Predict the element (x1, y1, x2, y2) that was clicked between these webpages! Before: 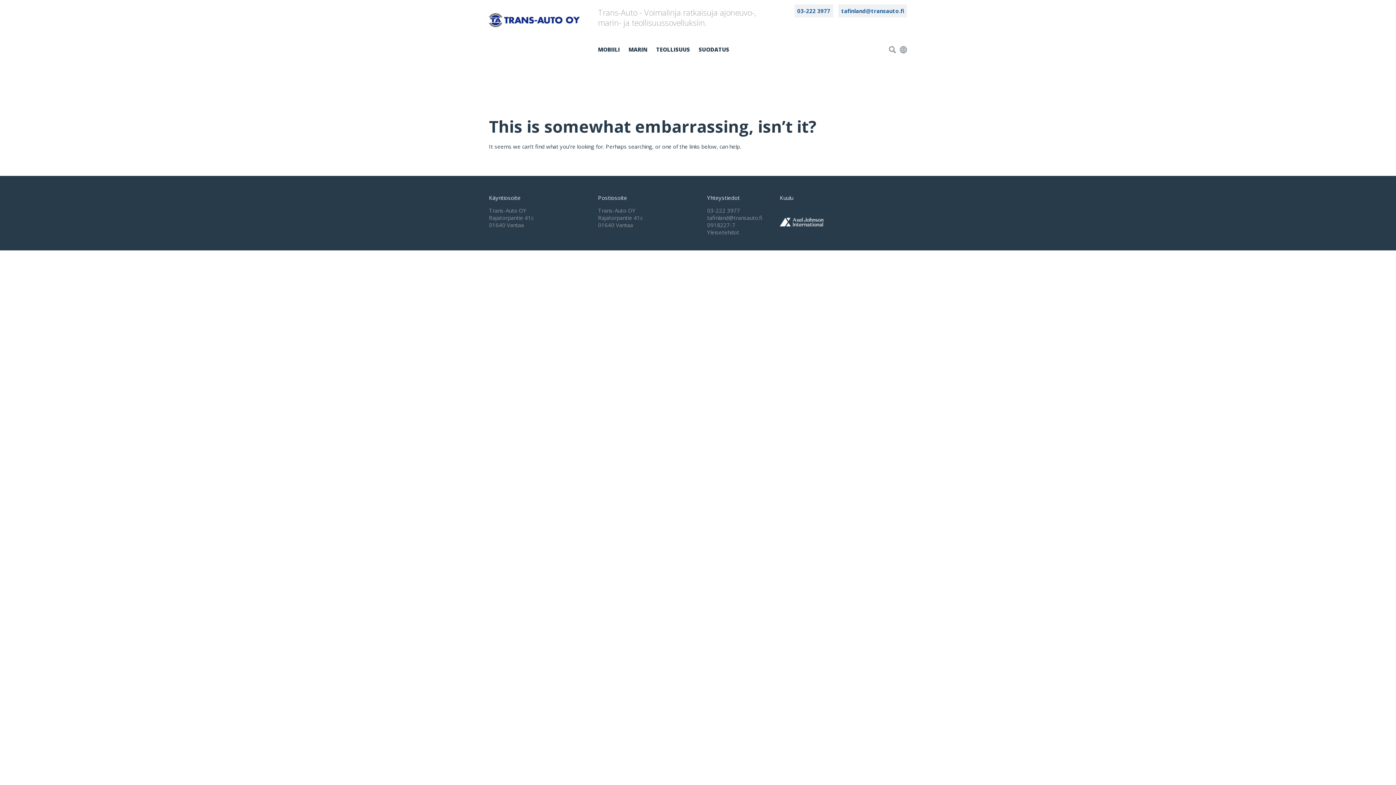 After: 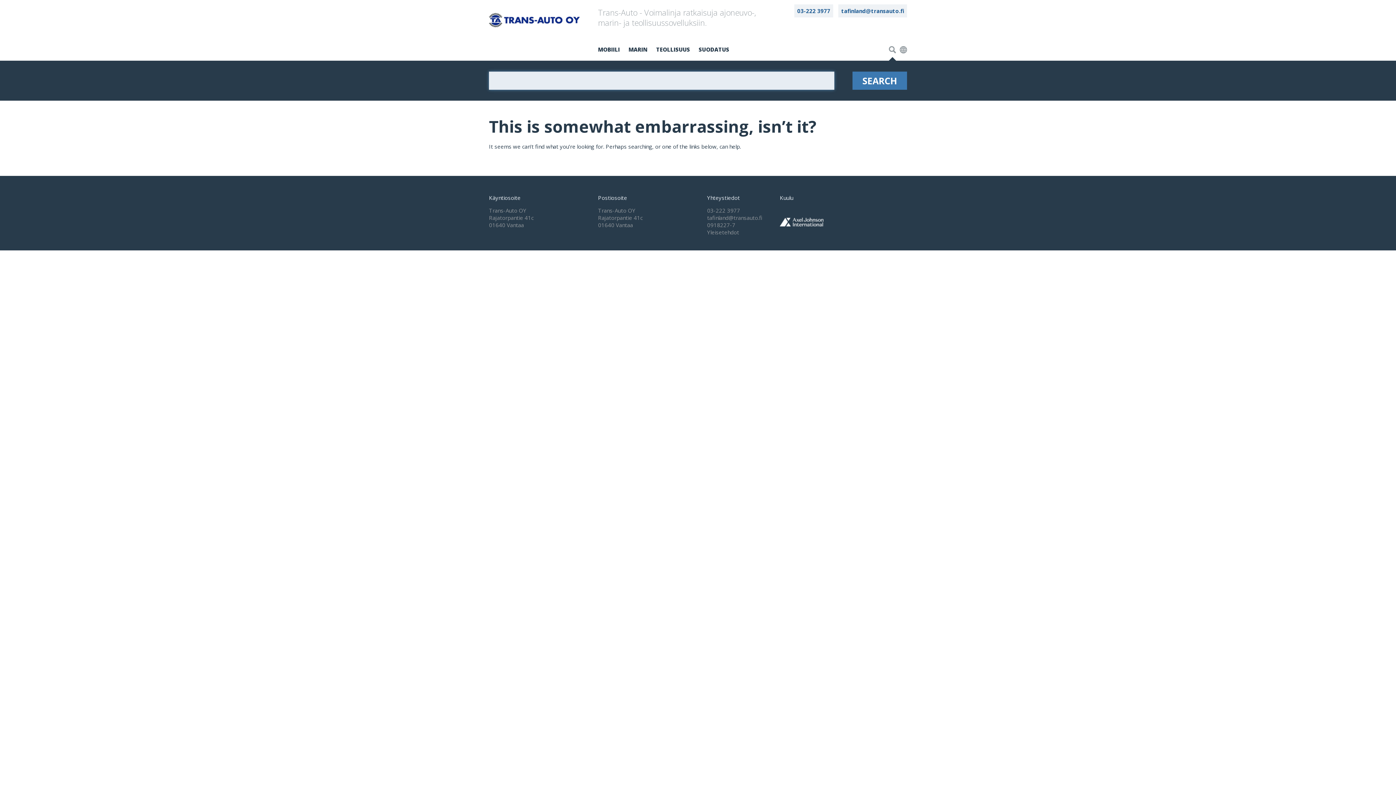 Action: bbox: (889, 46, 896, 53)